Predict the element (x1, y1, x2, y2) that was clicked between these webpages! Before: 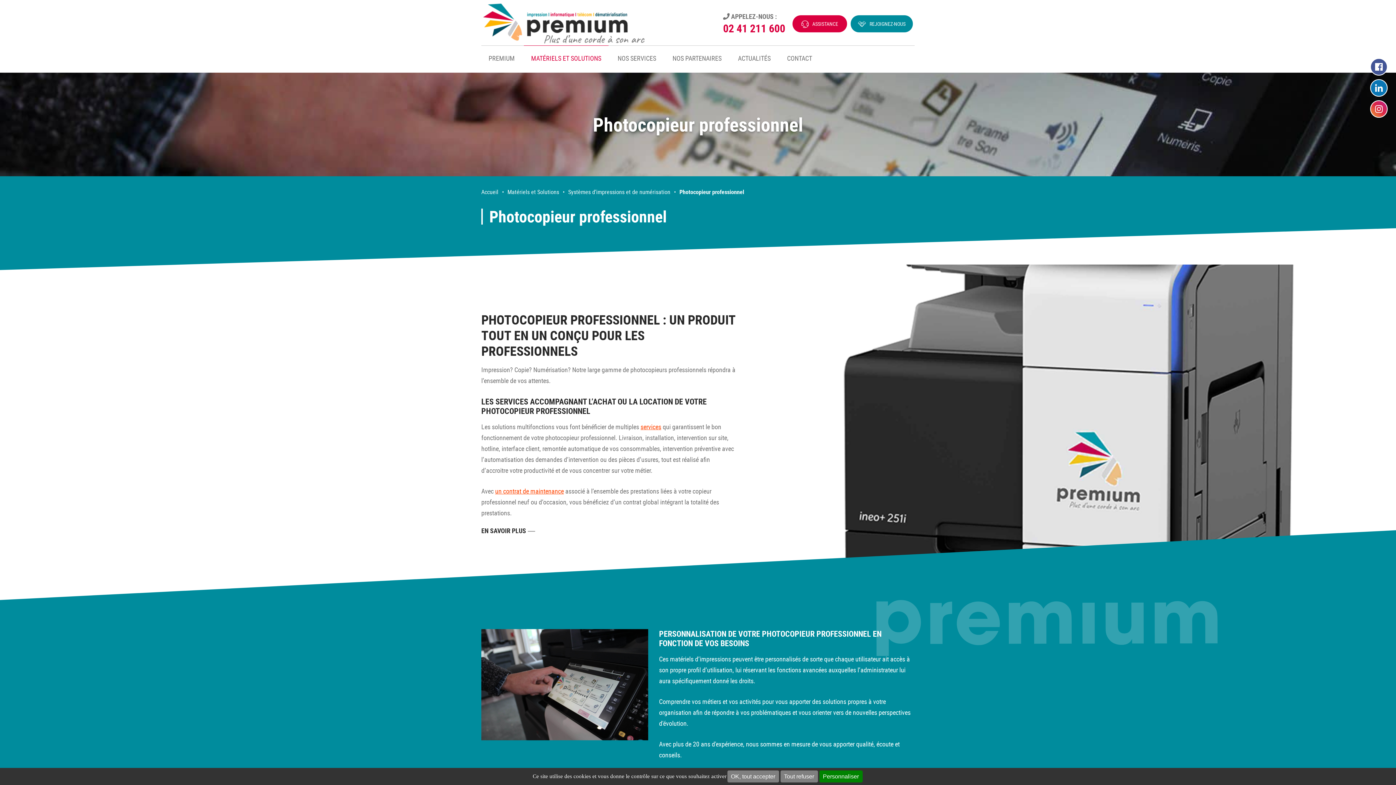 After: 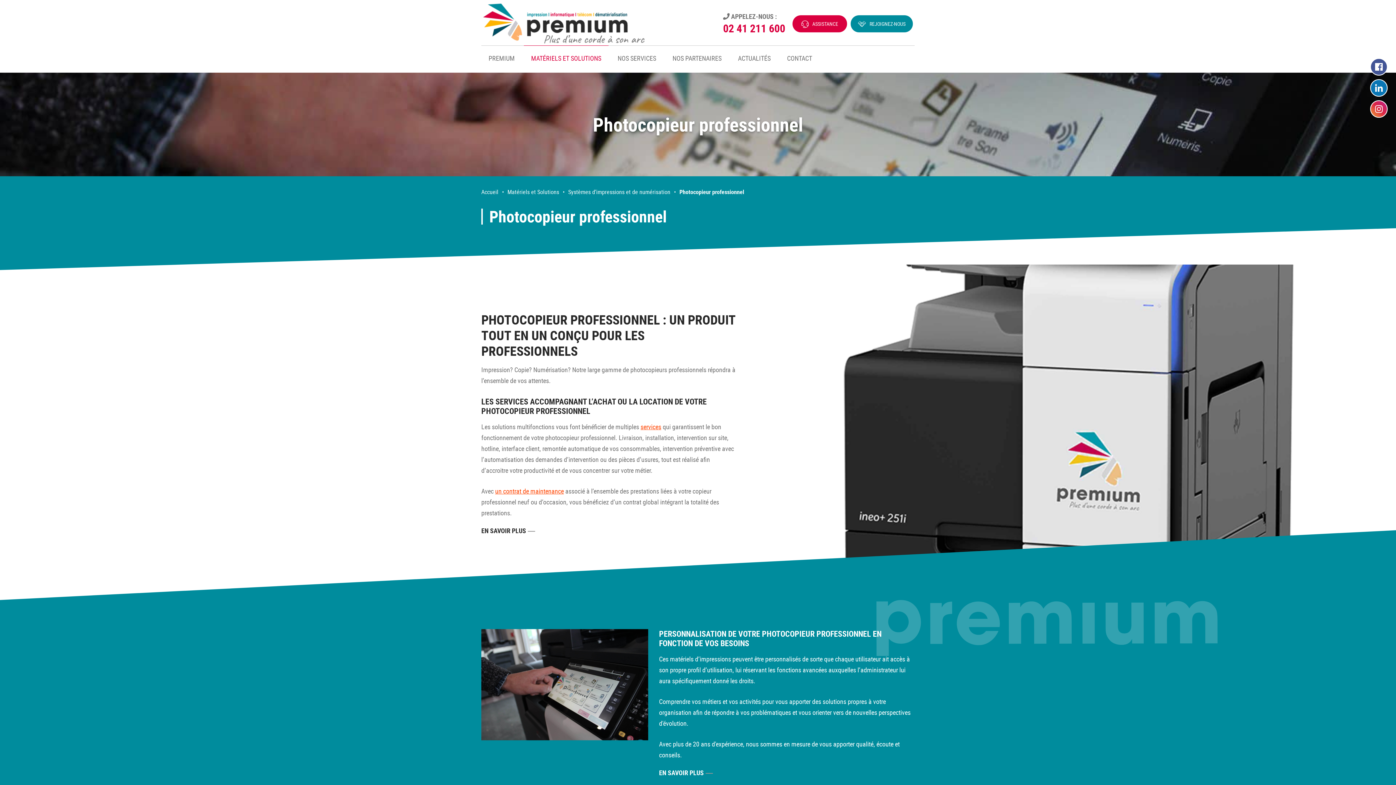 Action: label: Tout refuser bbox: (780, 770, 818, 782)